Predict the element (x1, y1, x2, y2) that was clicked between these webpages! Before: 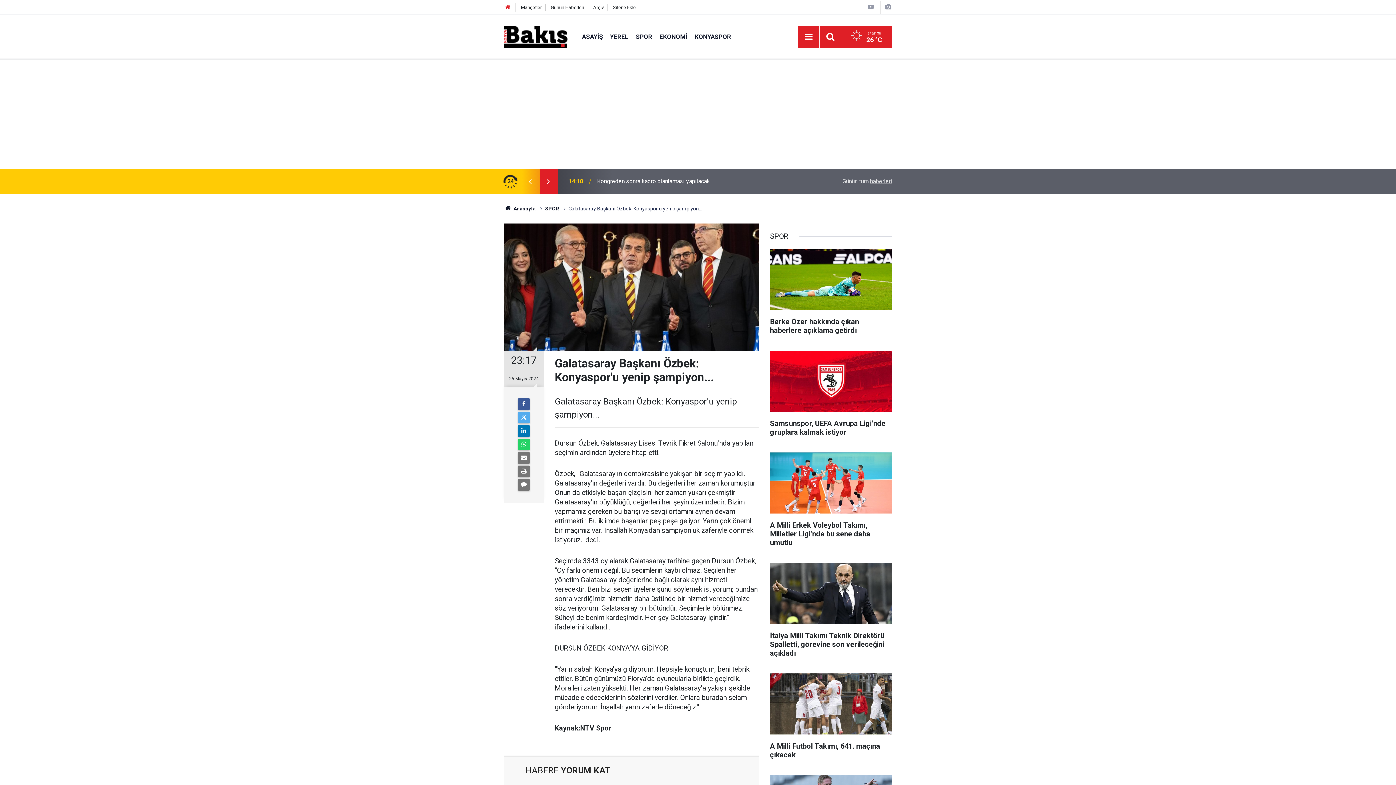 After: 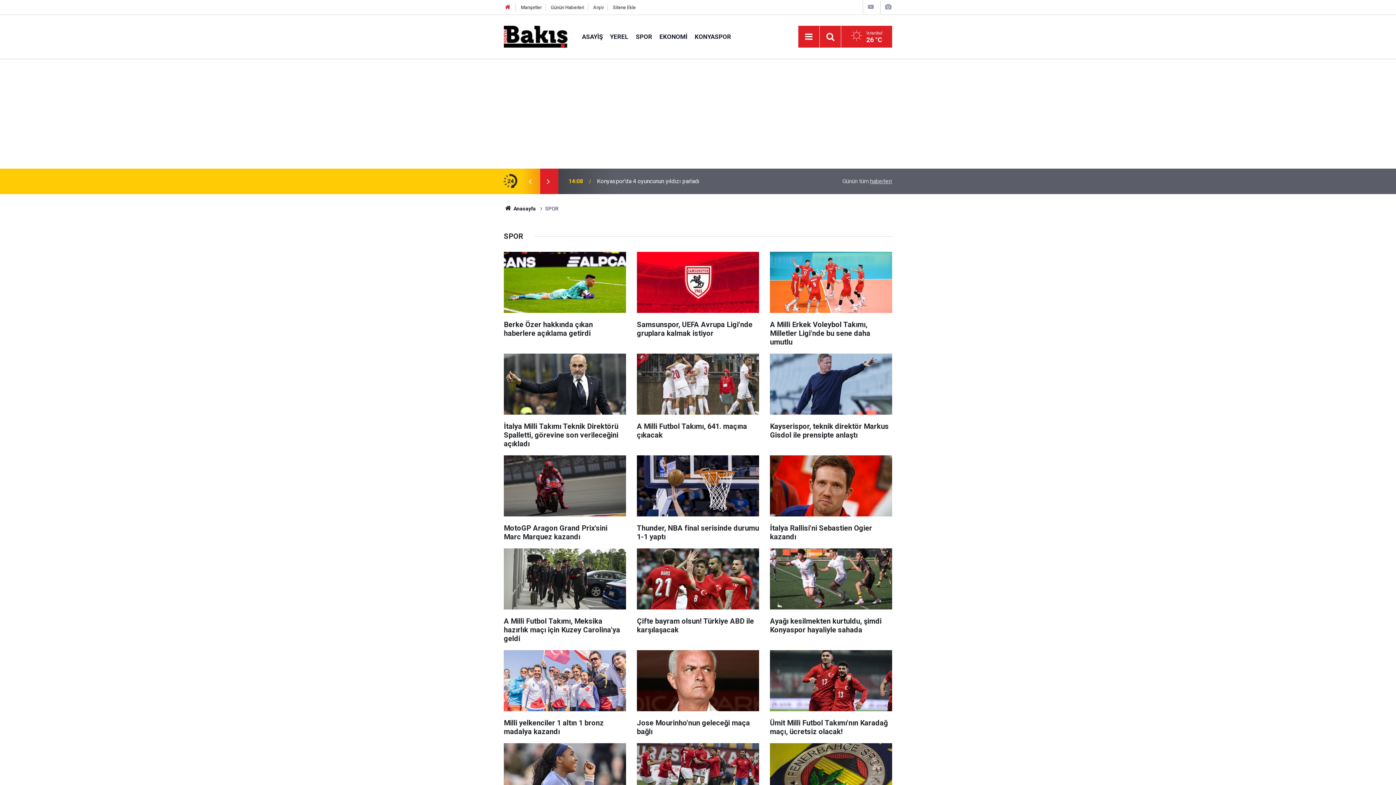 Action: bbox: (632, 32, 656, 40) label: SPOR